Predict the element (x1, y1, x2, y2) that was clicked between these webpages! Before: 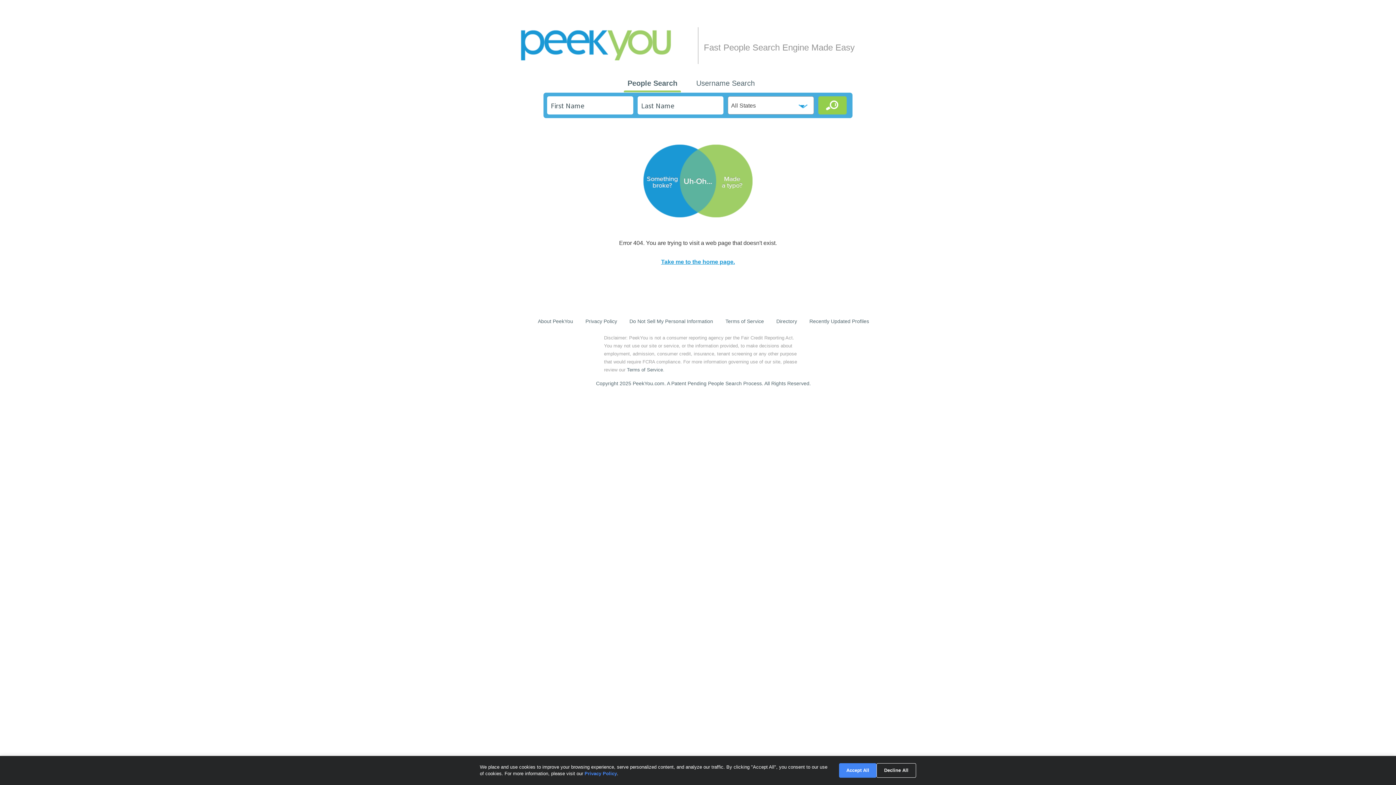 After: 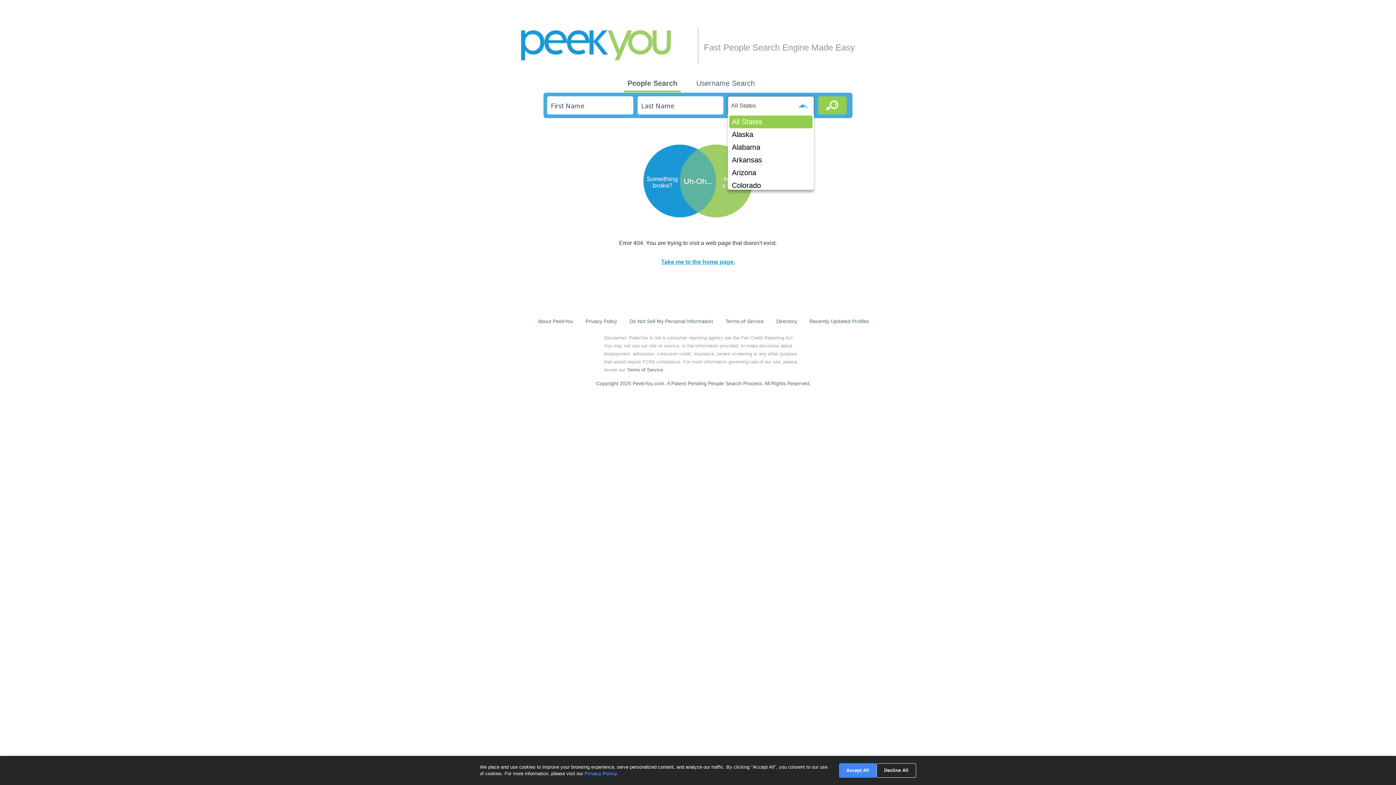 Action: label: All States bbox: (728, 96, 814, 114)